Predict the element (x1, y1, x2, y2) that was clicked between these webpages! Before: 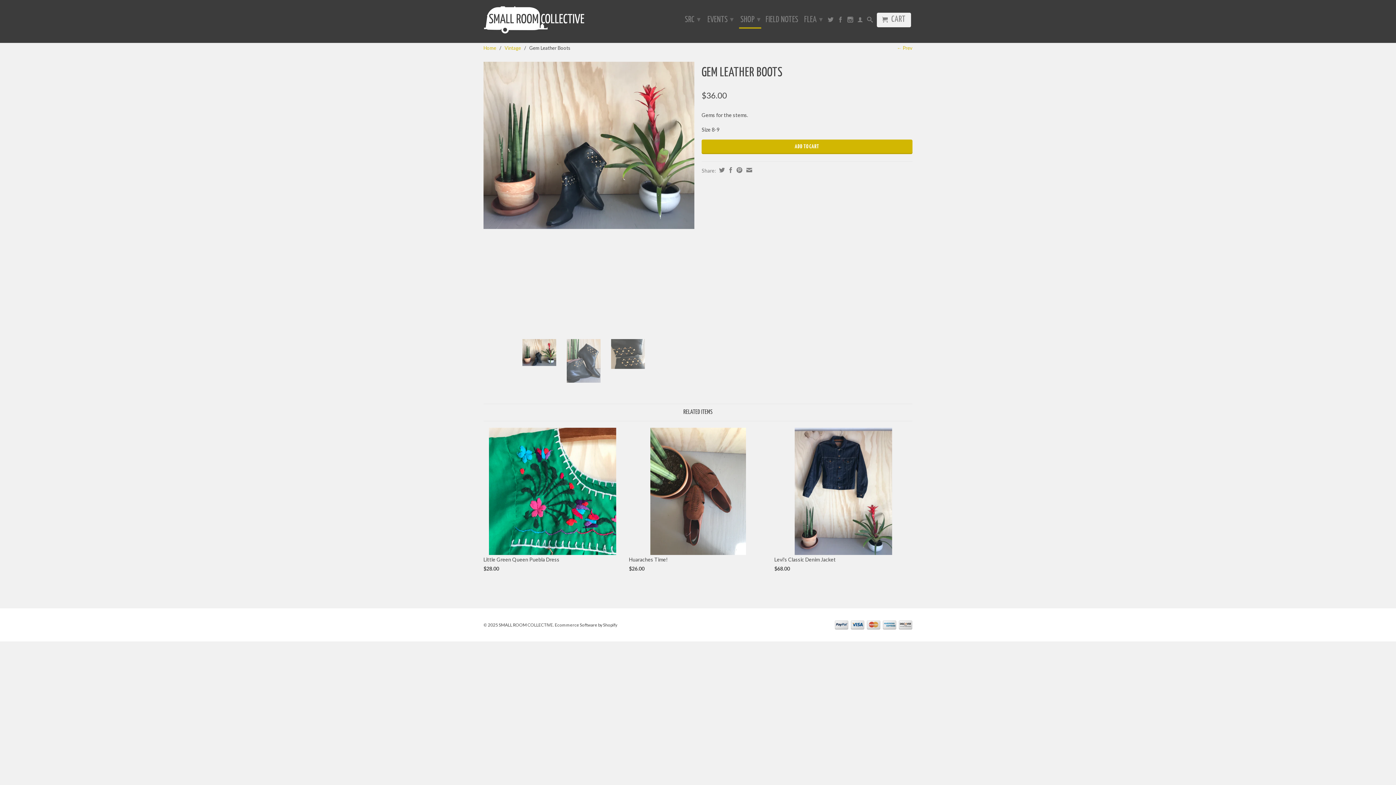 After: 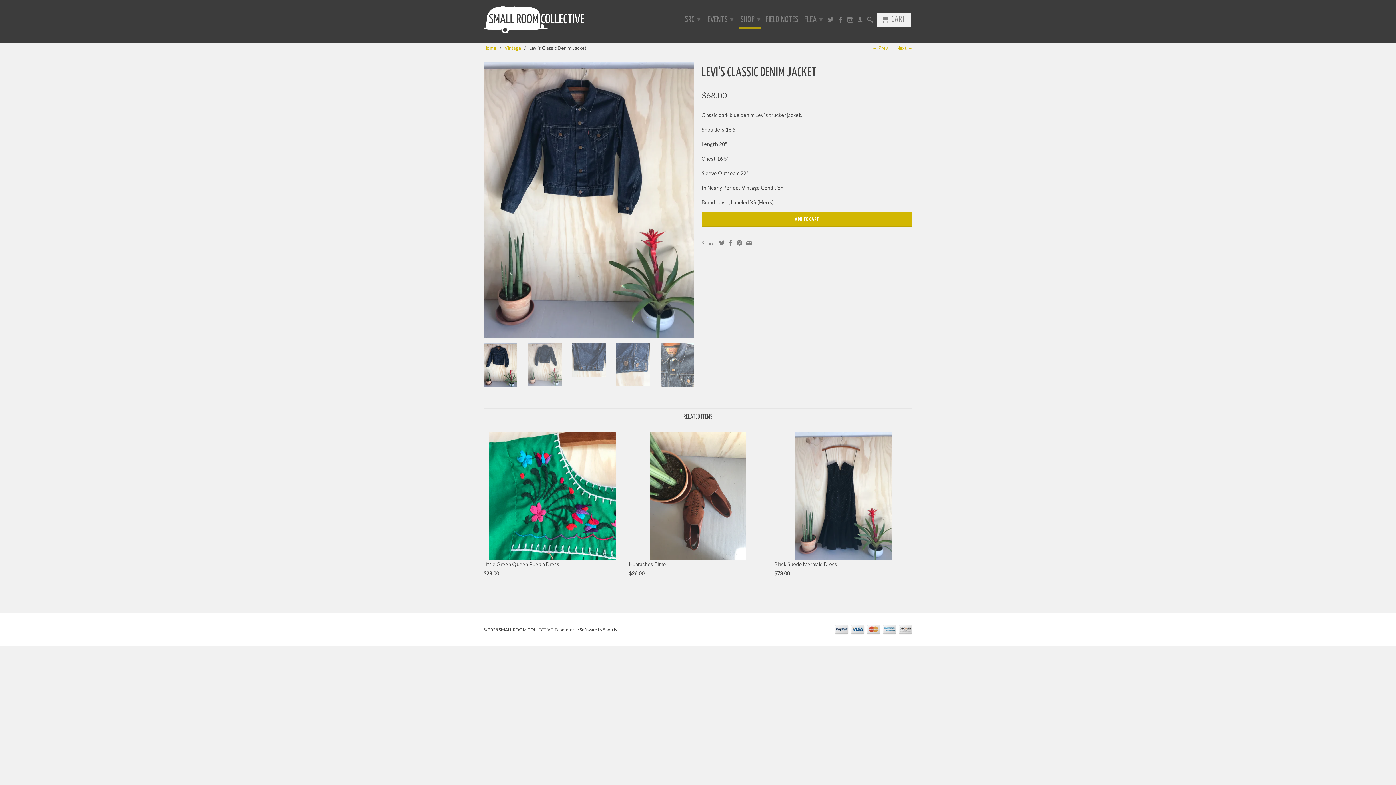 Action: bbox: (774, 428, 912, 576) label: Levi's Classic Denim Jacket
$68.00